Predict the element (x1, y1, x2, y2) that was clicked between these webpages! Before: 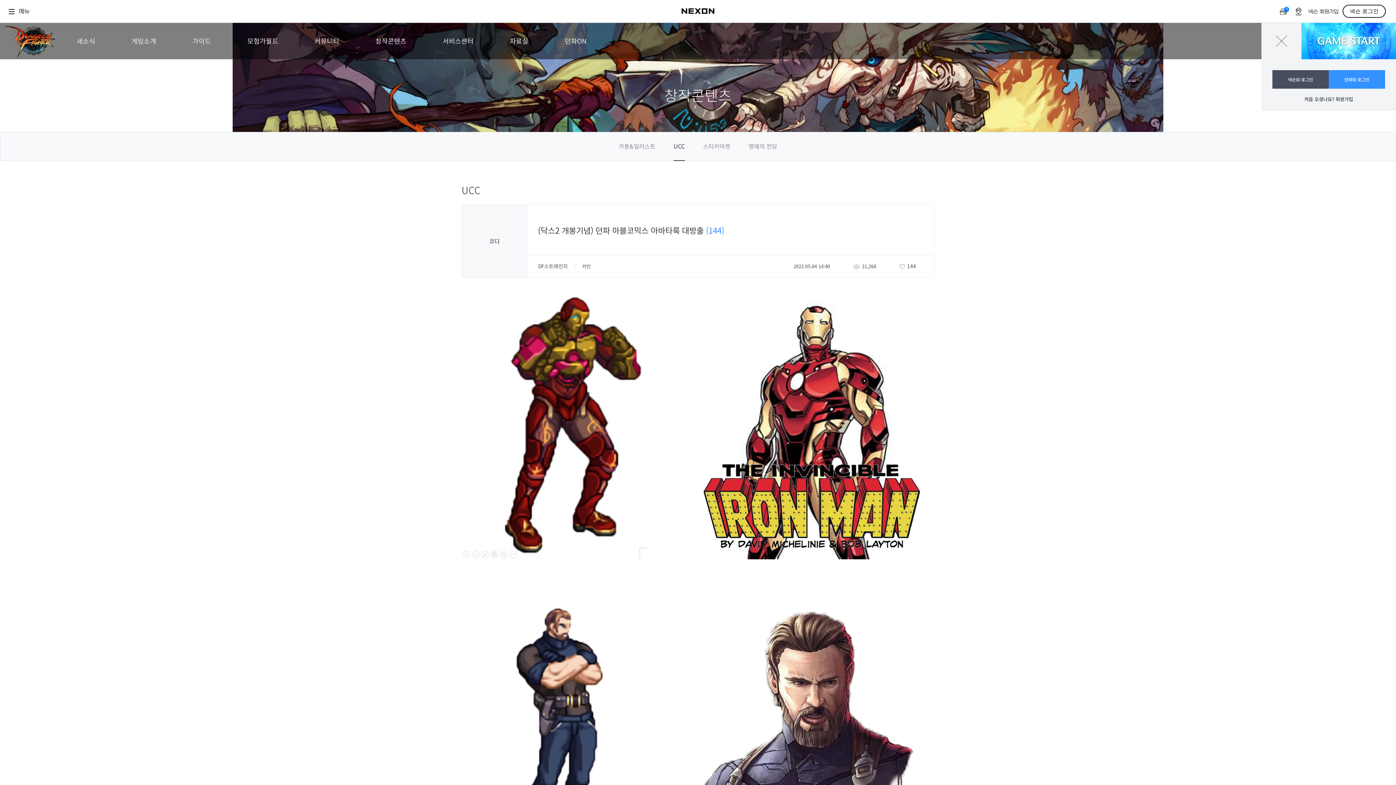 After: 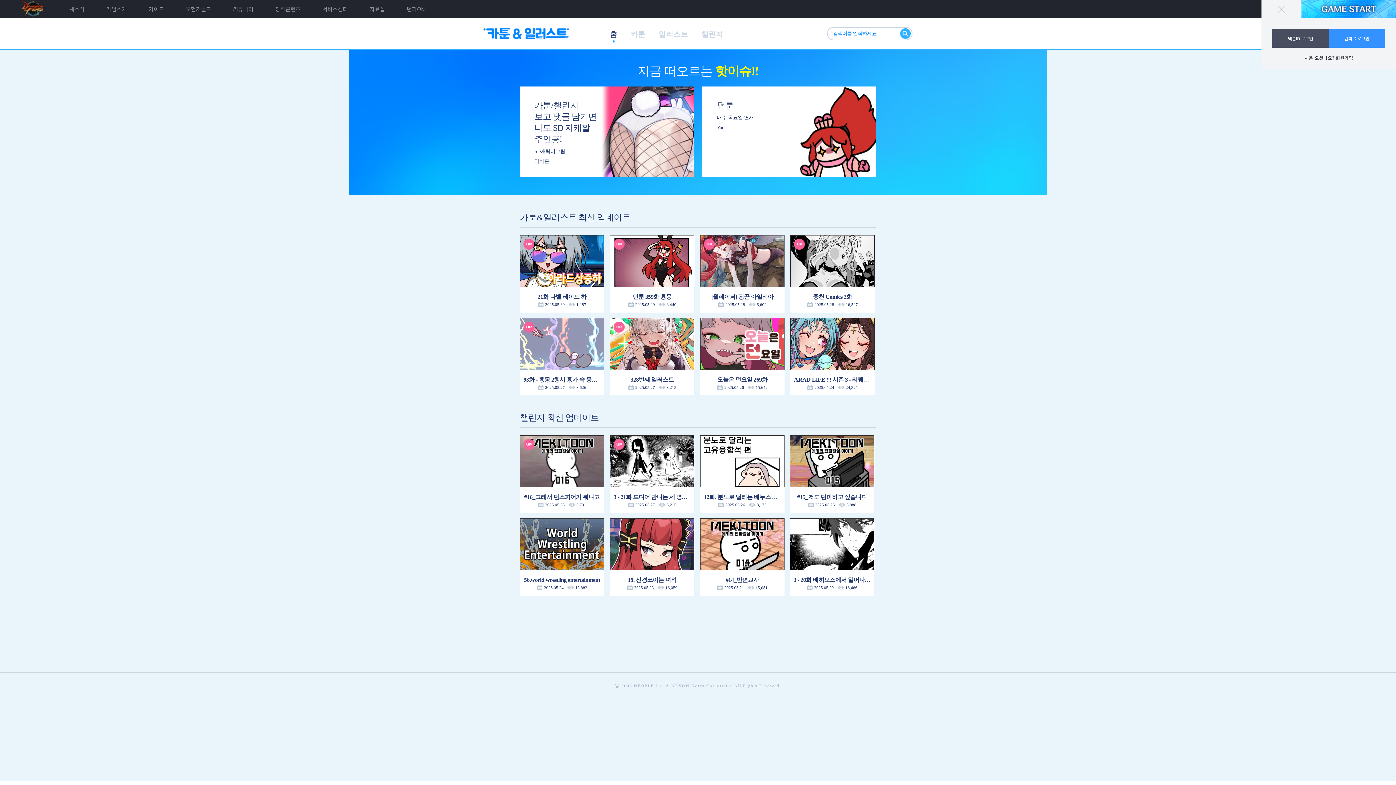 Action: label: 창작콘텐츠 bbox: (357, 22, 424, 59)